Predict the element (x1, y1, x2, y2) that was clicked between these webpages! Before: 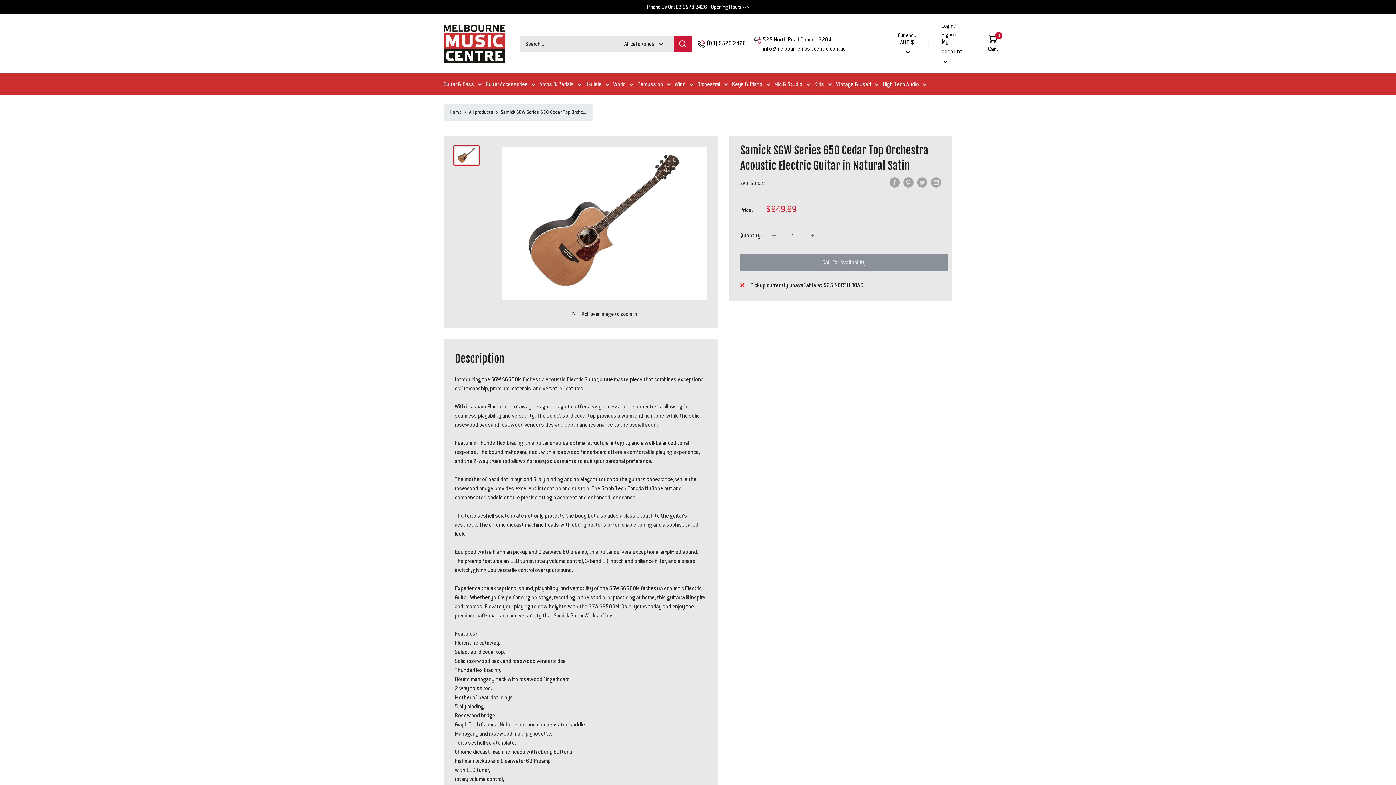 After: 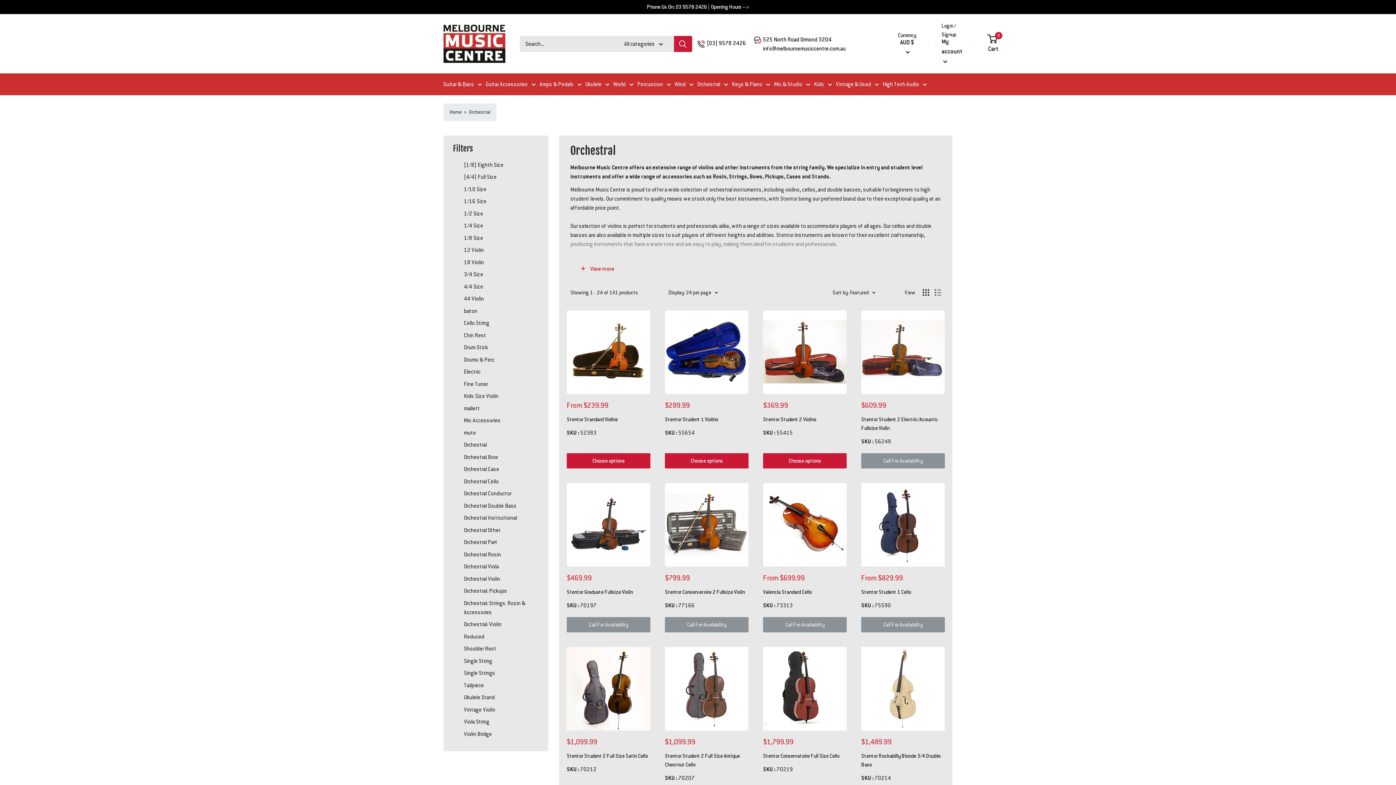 Action: label: Orchestral bbox: (697, 79, 728, 88)